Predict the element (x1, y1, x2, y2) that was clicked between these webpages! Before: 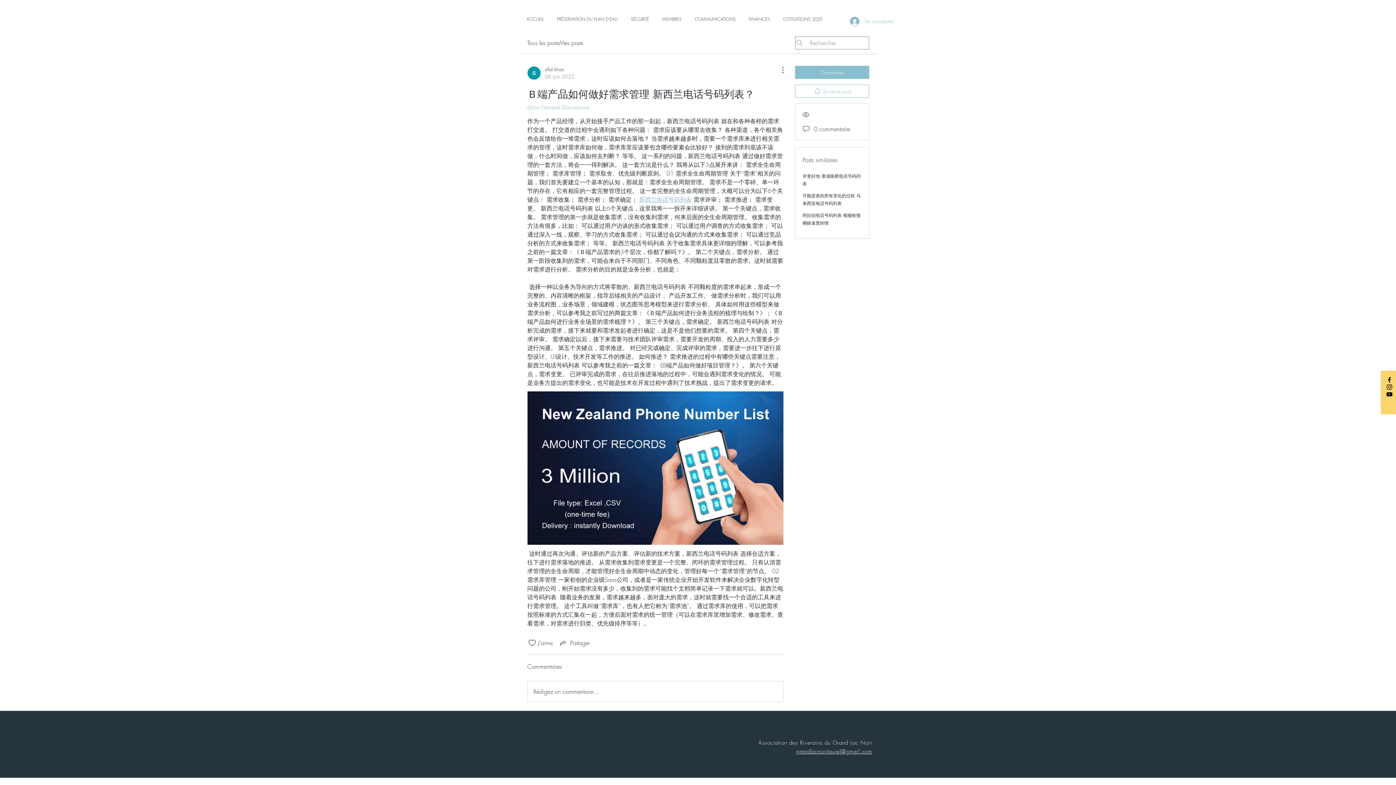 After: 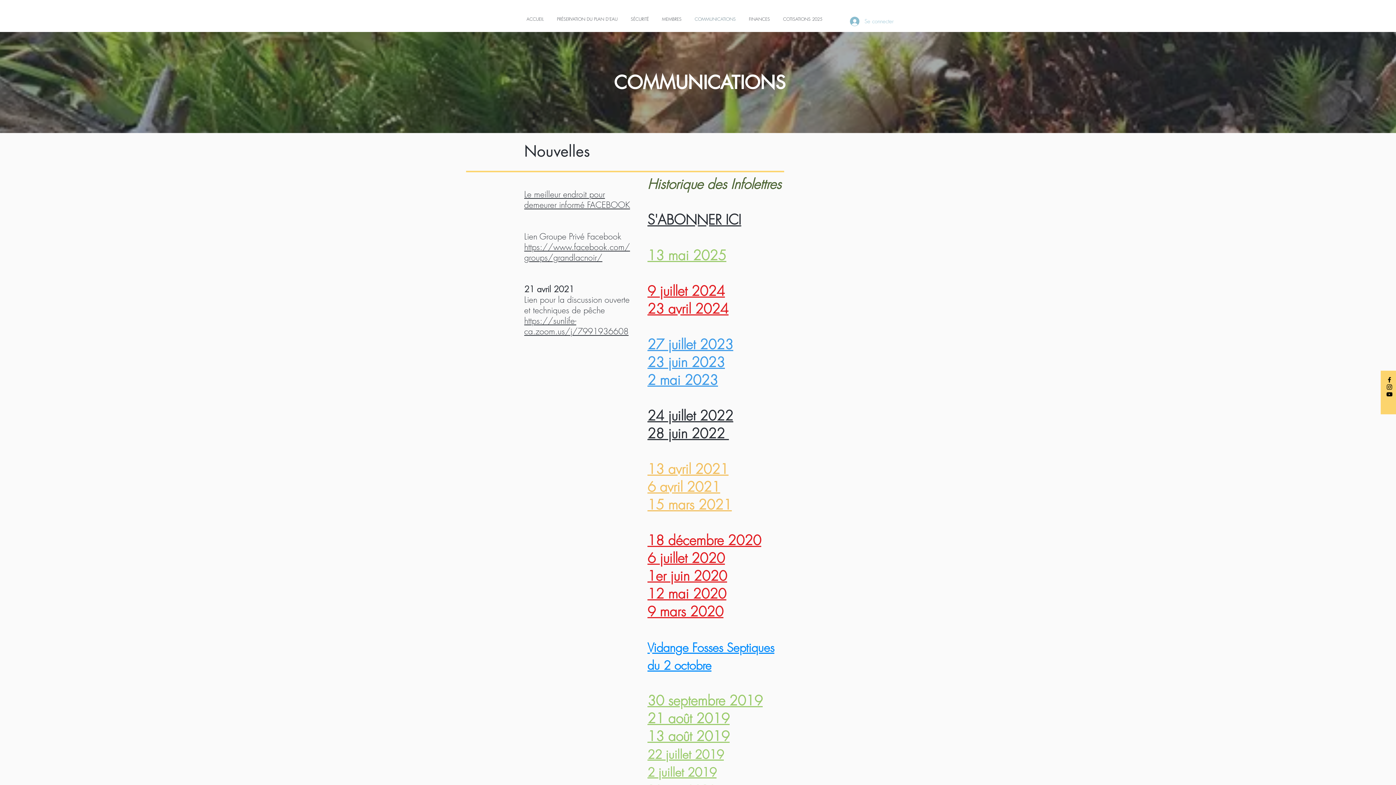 Action: label: COMMUNICATIONS bbox: (688, 10, 742, 28)